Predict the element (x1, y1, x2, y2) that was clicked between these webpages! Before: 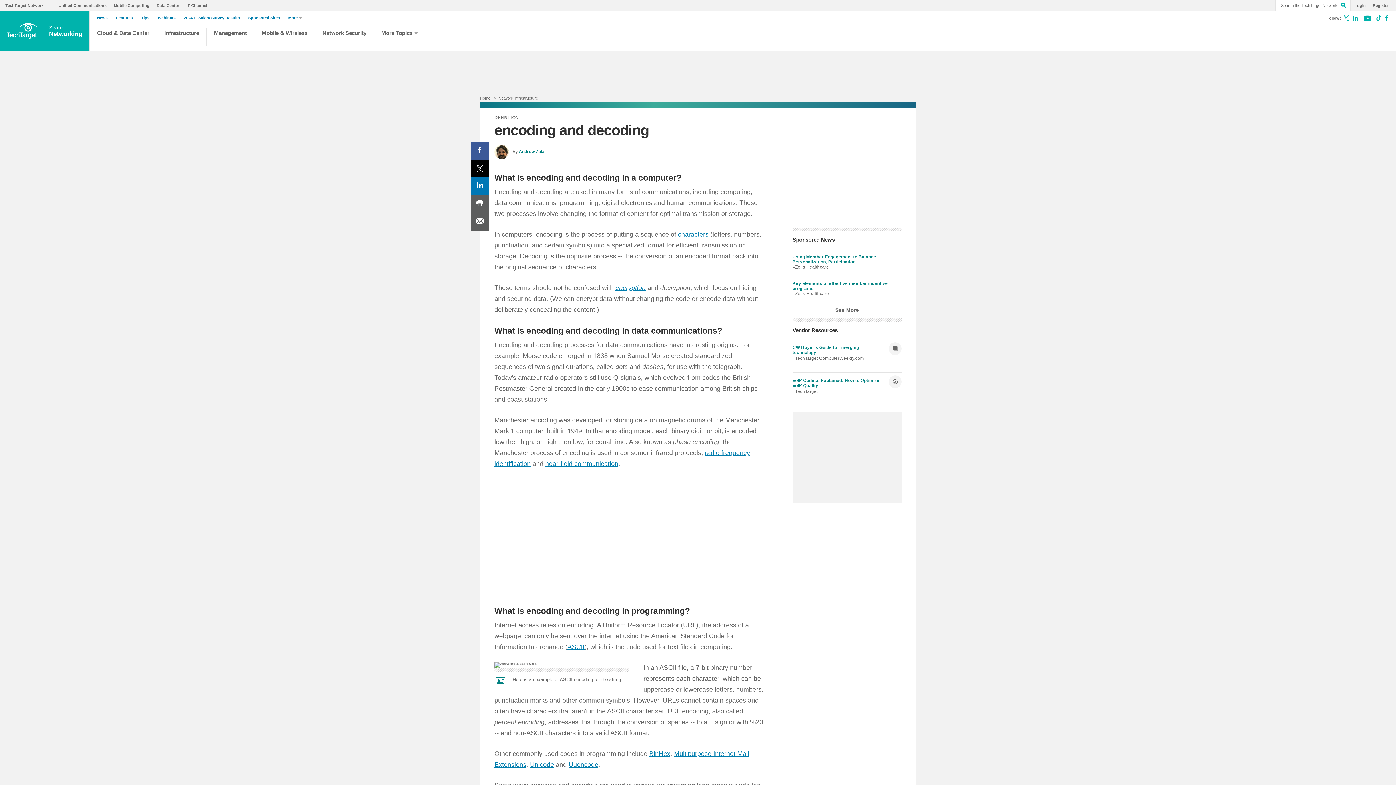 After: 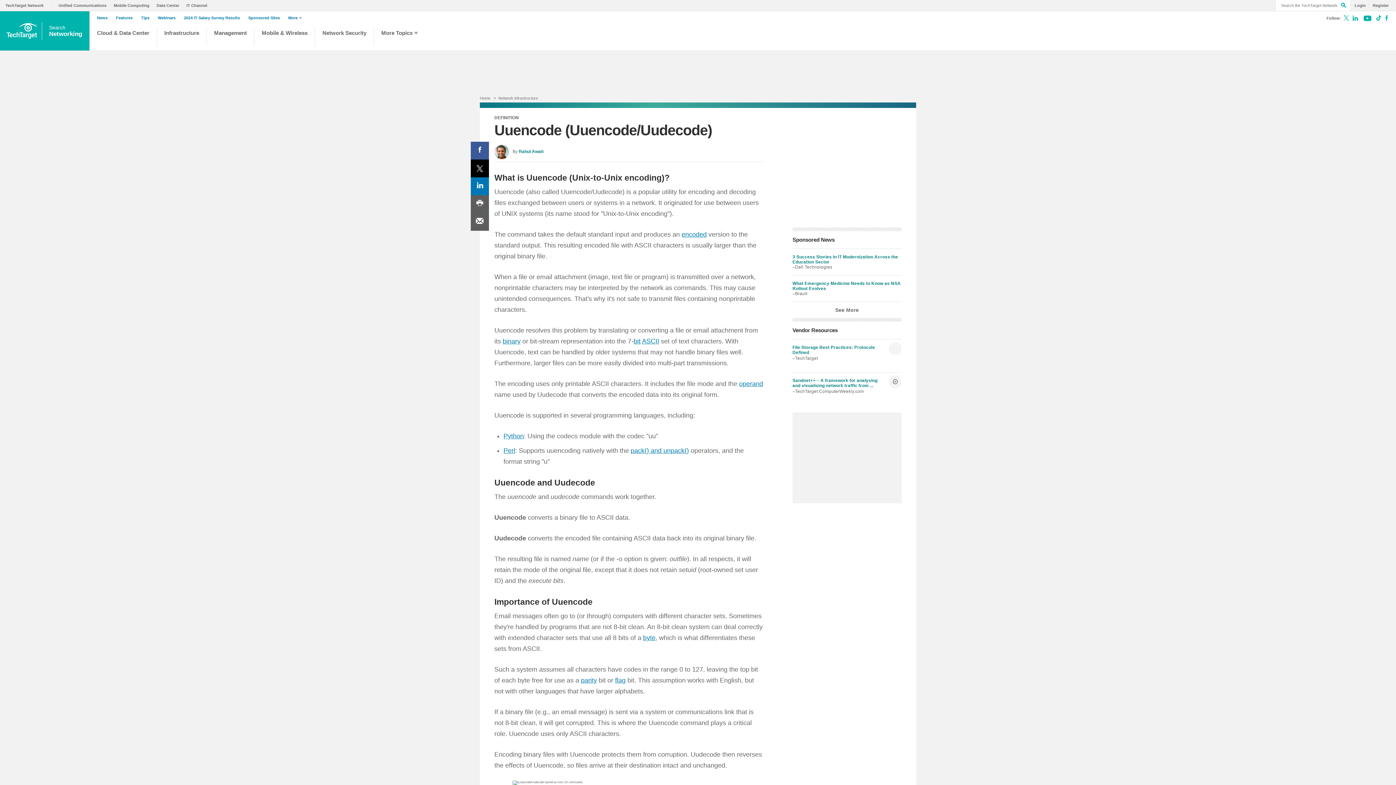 Action: label: Uuencode bbox: (568, 761, 598, 768)